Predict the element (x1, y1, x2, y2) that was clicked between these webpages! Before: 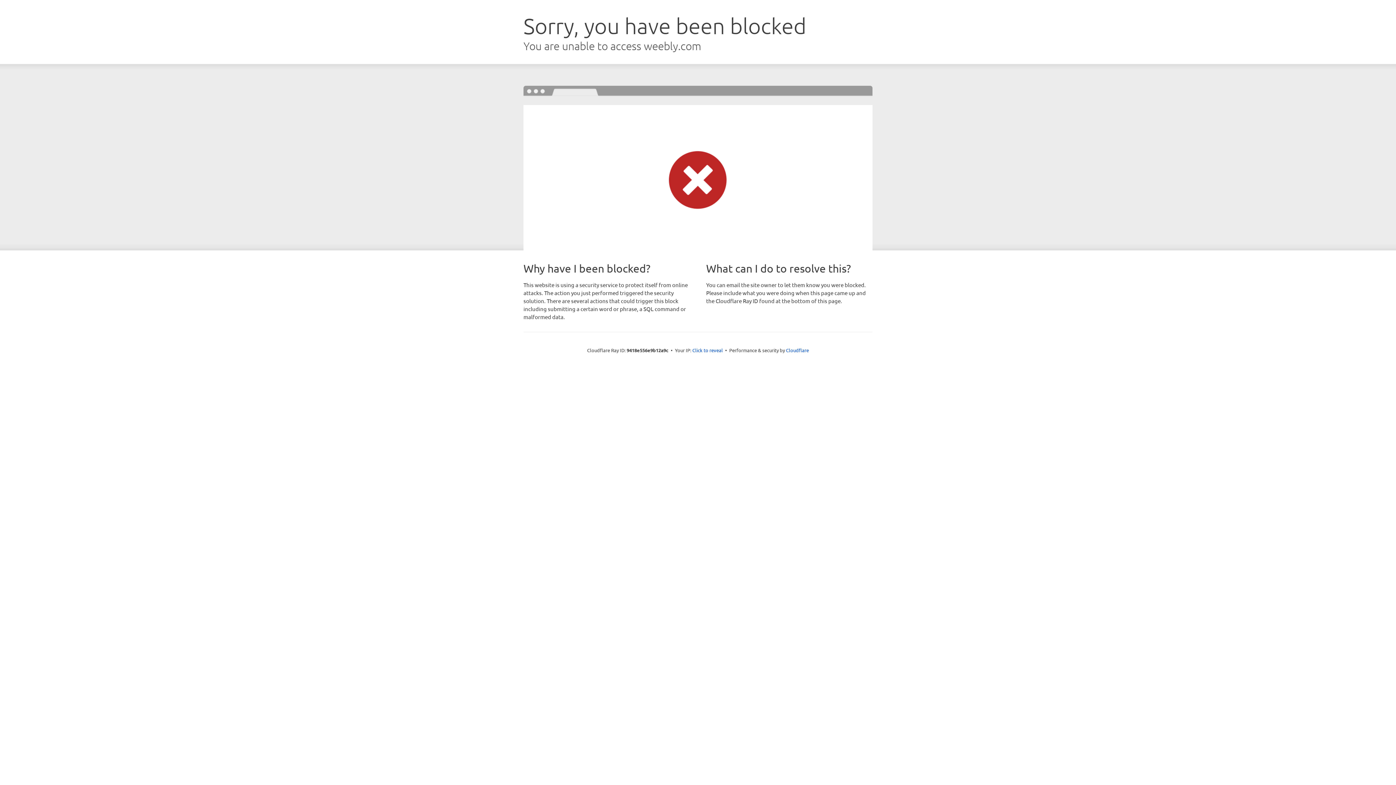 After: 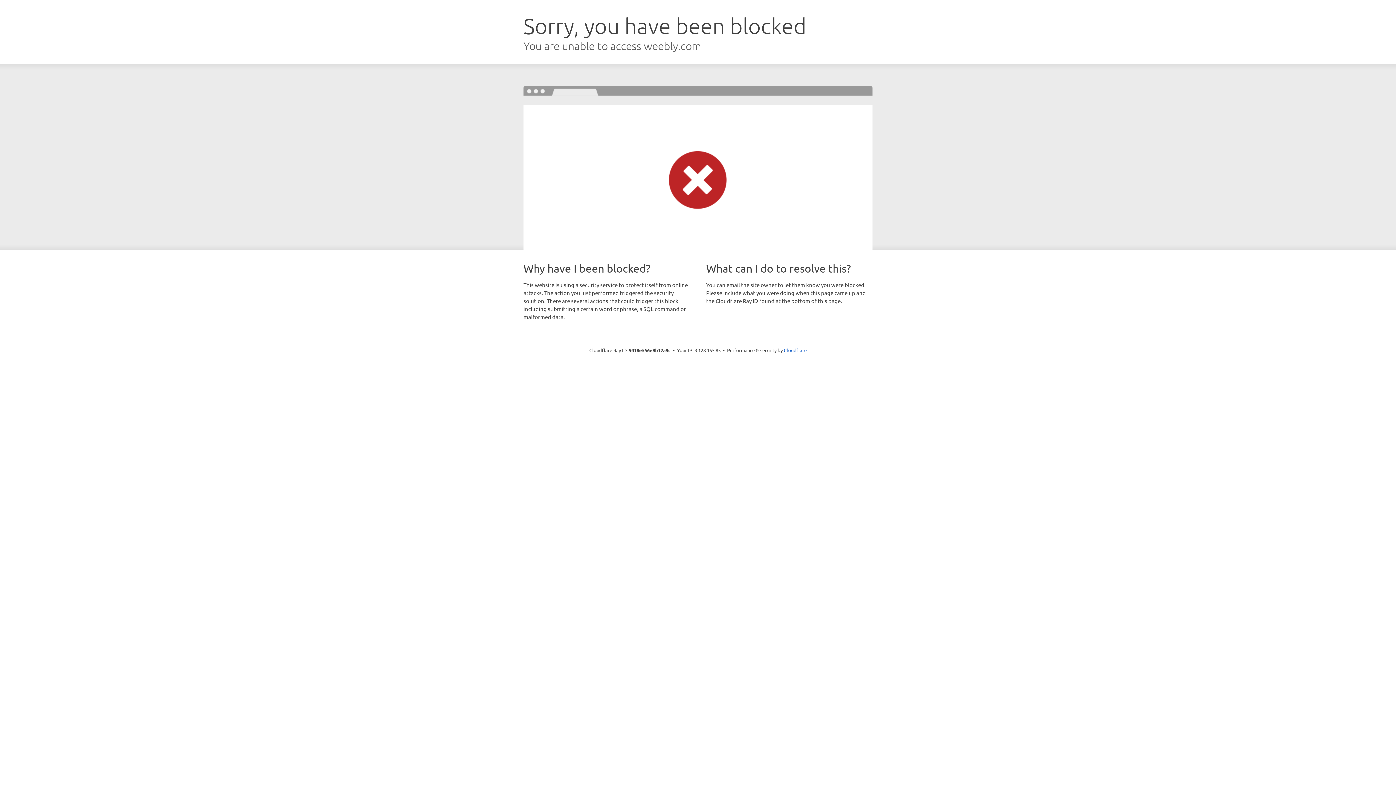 Action: bbox: (692, 346, 723, 353) label: Click to reveal